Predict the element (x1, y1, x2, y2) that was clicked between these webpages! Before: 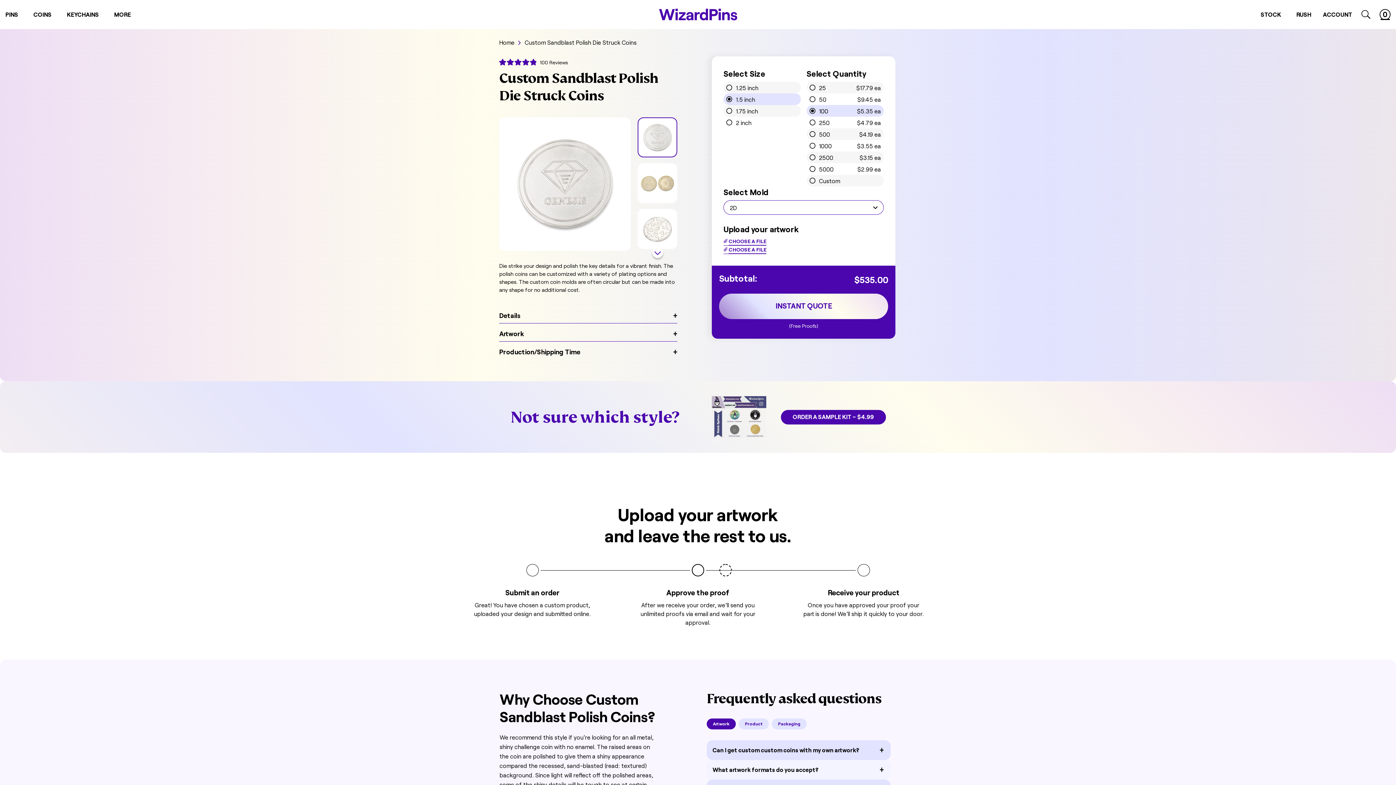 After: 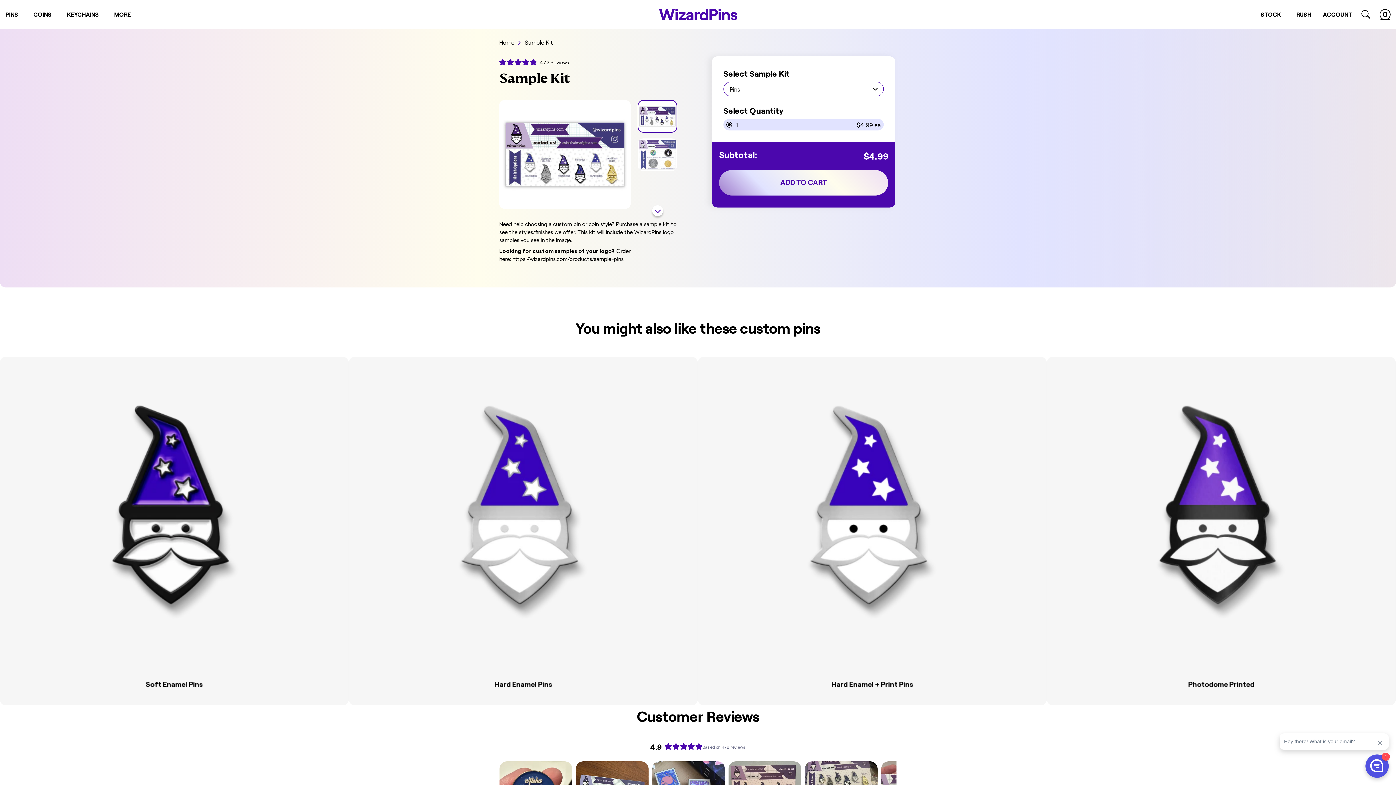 Action: bbox: (780, 410, 886, 424) label: ORDER A SAMPLE KIT – $4.99